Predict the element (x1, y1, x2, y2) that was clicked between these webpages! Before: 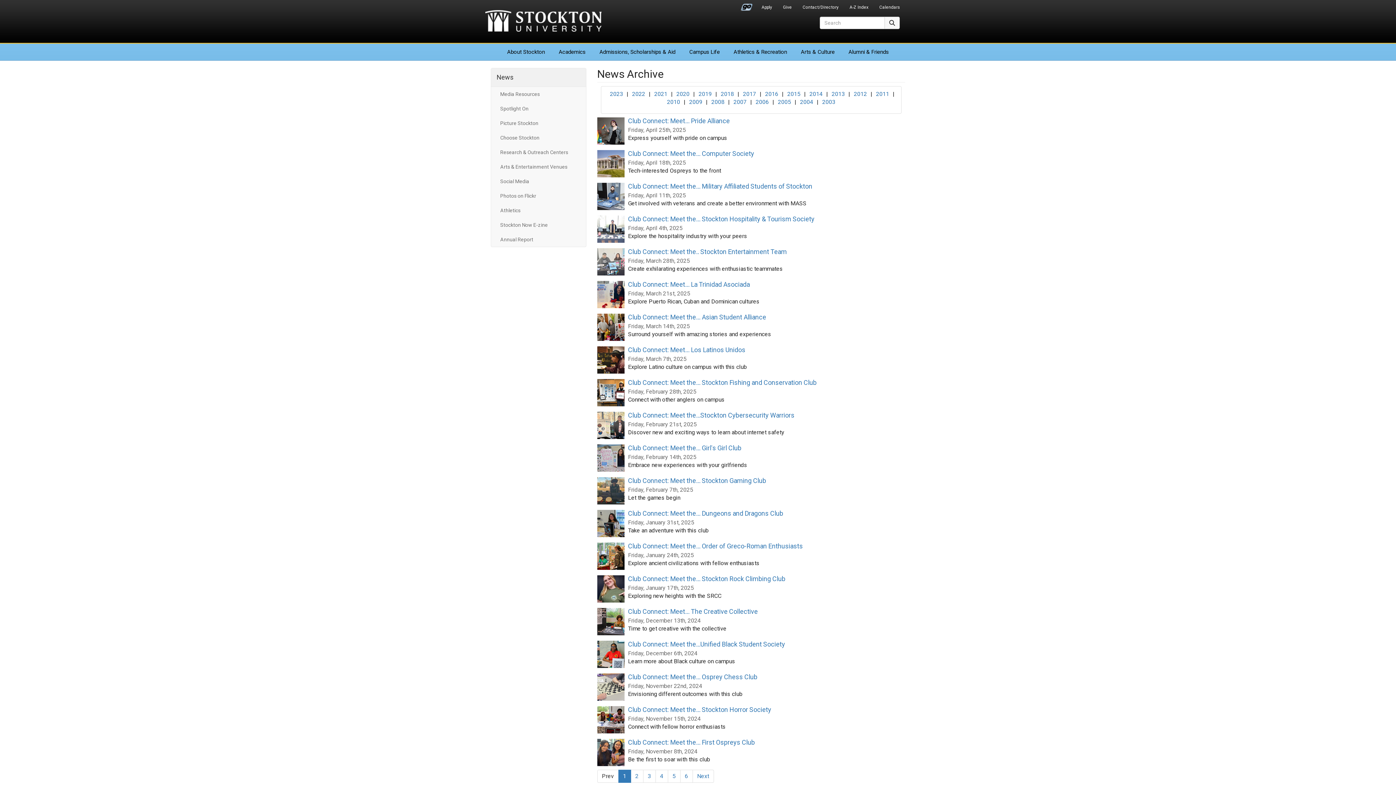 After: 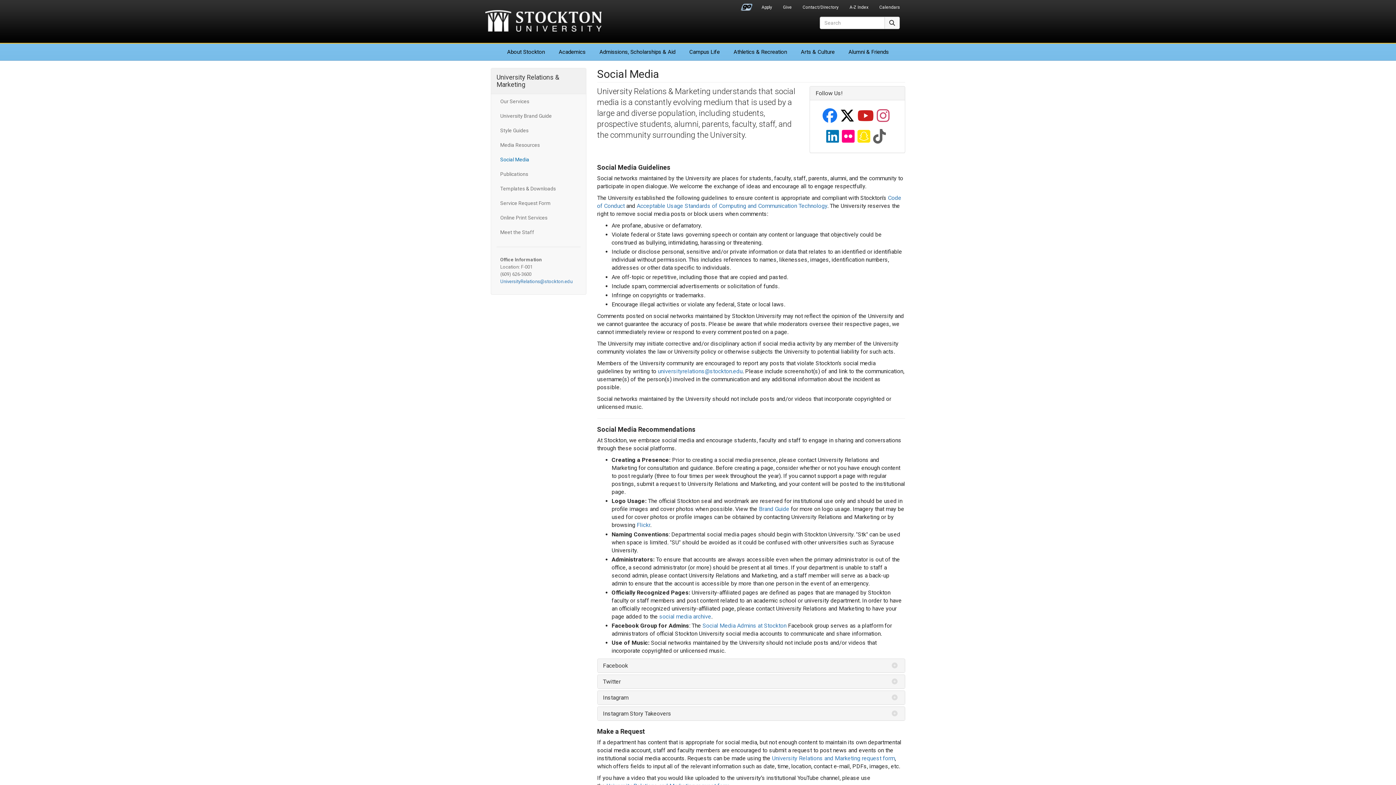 Action: label: Social Media bbox: (496, 174, 580, 188)